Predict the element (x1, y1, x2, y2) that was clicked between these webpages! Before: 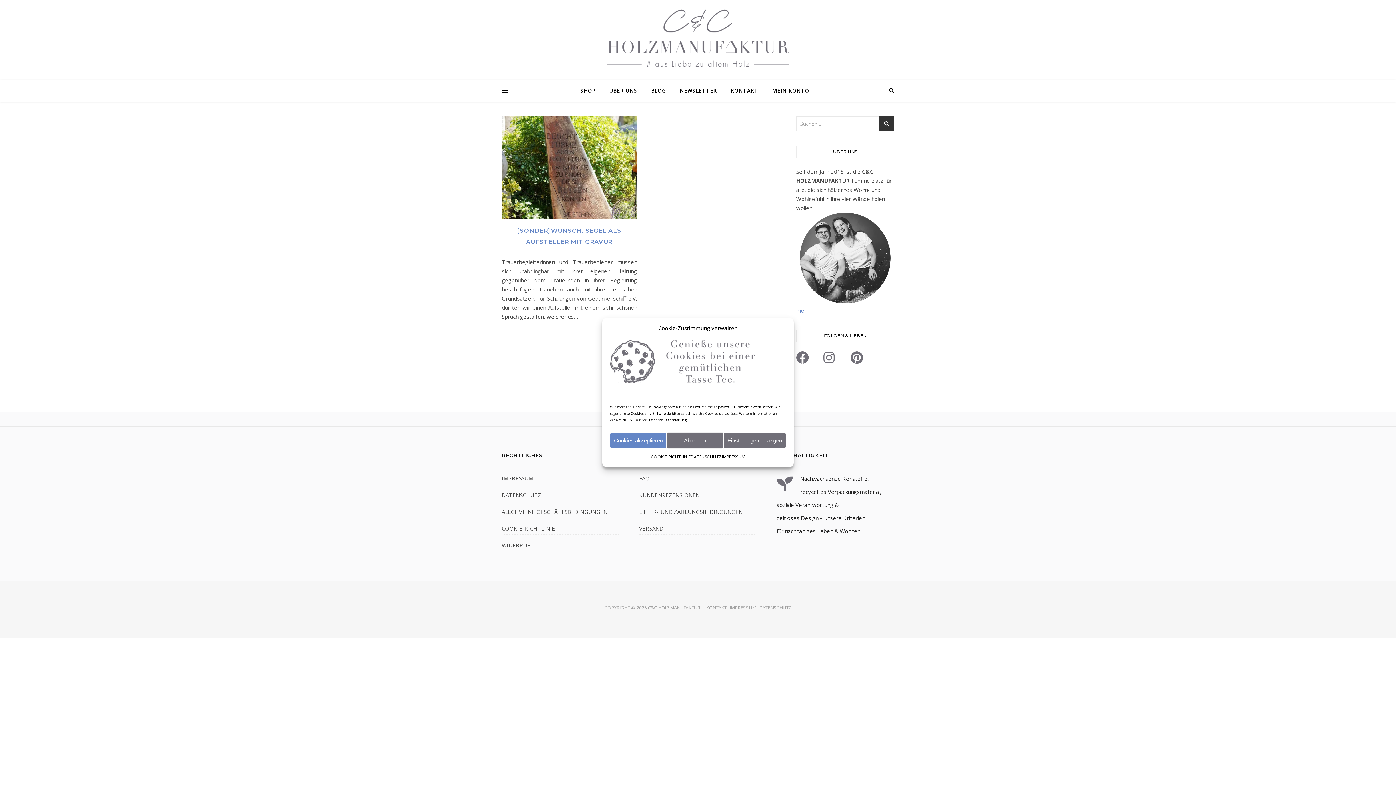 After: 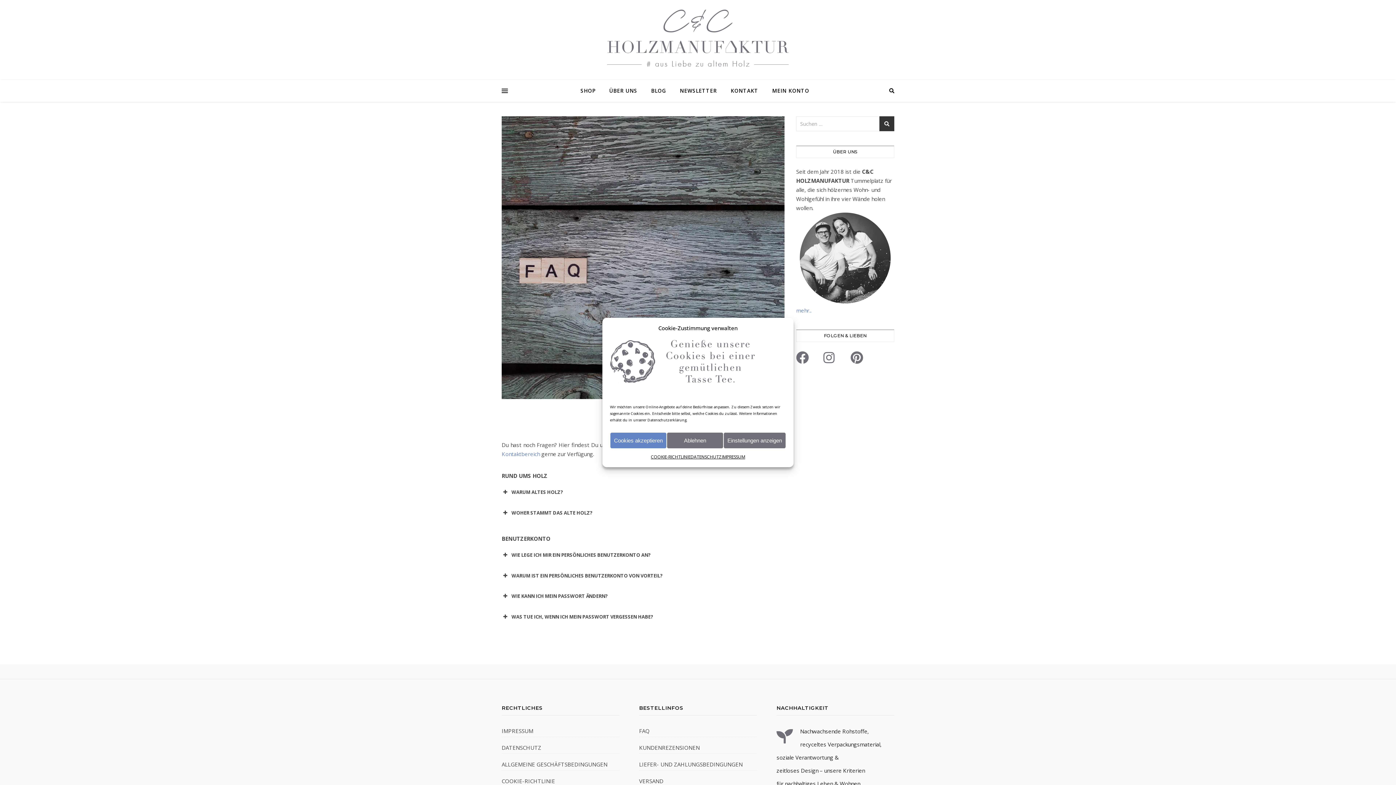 Action: label: FAQ bbox: (639, 473, 757, 484)